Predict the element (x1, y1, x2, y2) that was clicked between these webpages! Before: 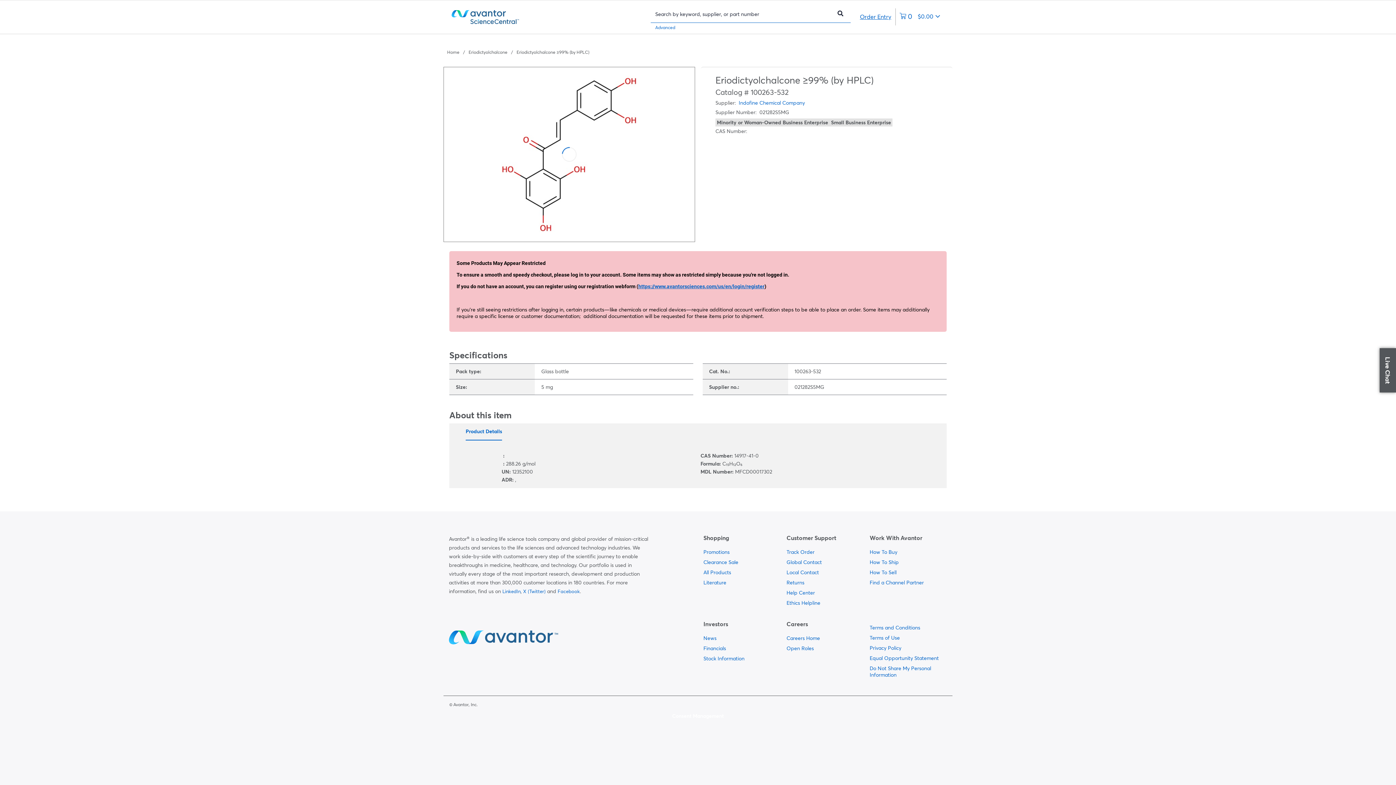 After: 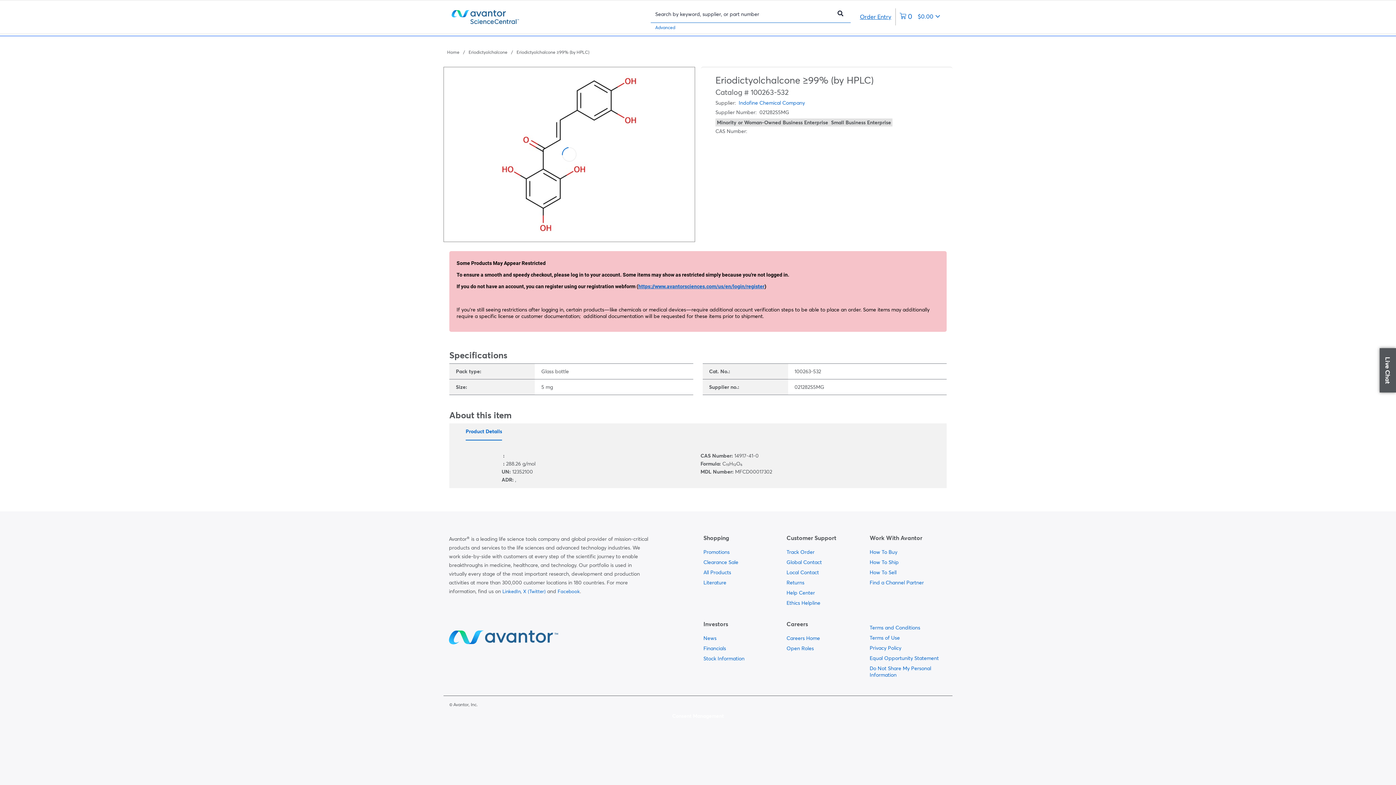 Action: bbox: (896, 8, 944, 25) label: 0 items currently in your cart